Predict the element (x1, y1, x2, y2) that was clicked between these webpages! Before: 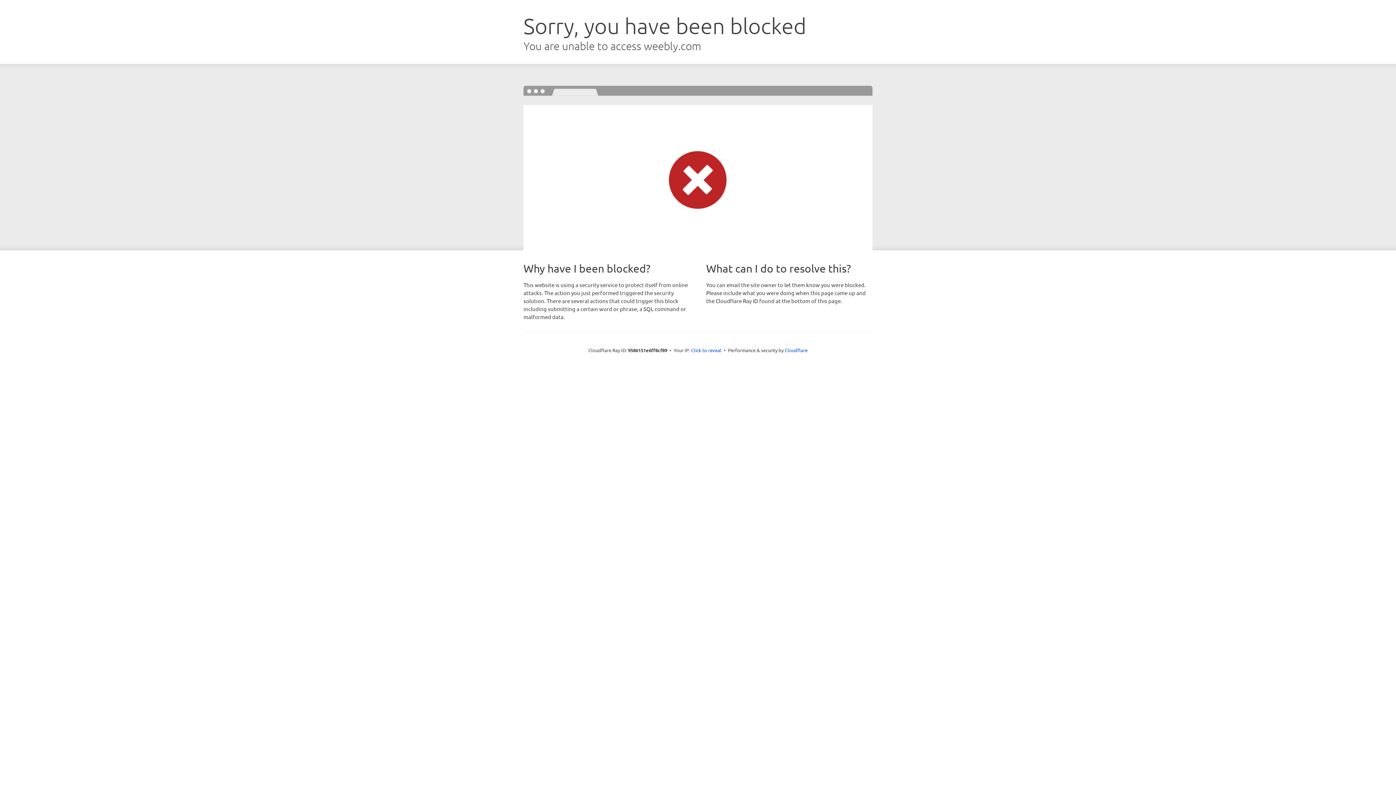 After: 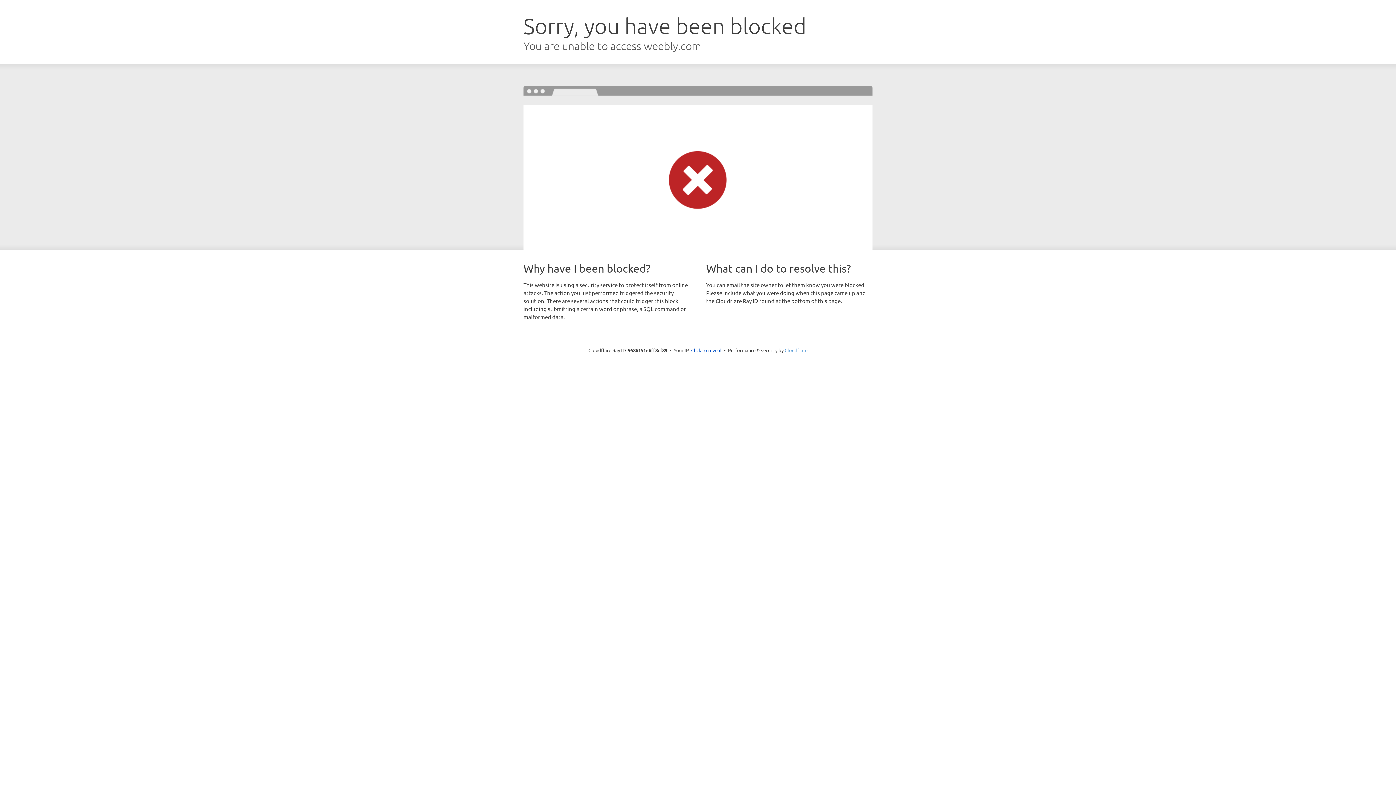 Action: label: Cloudflare bbox: (784, 347, 807, 353)